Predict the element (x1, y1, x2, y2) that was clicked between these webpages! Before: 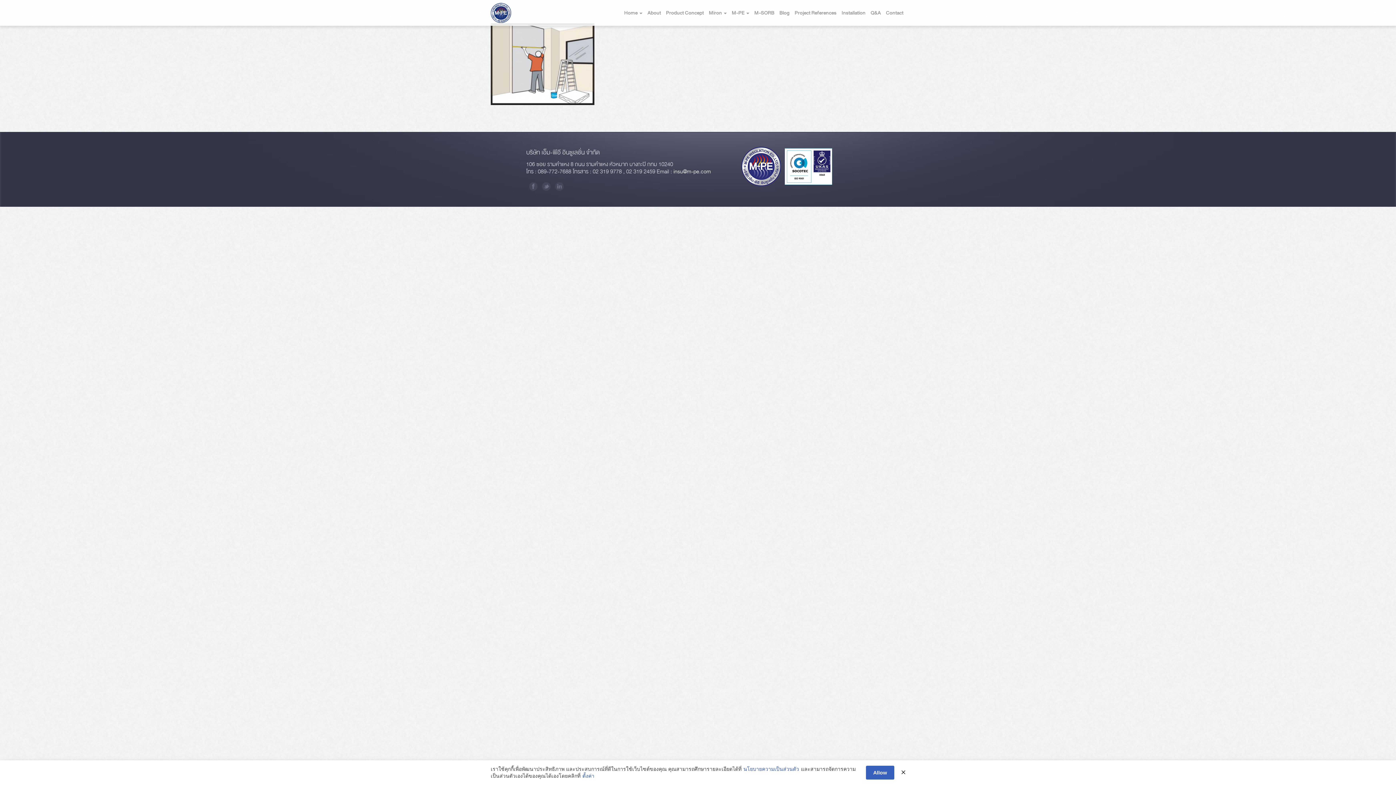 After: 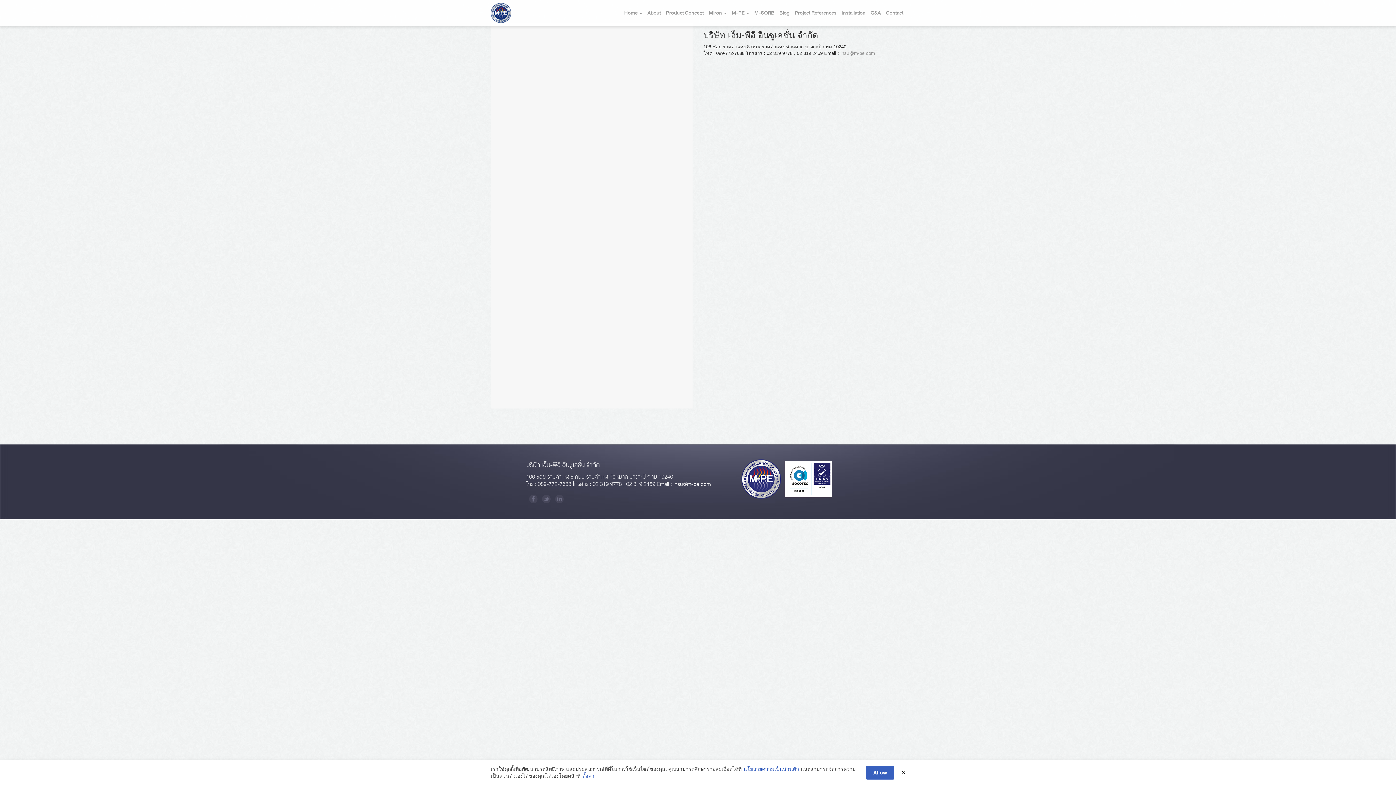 Action: bbox: (886, 8, 903, 17) label: Contact